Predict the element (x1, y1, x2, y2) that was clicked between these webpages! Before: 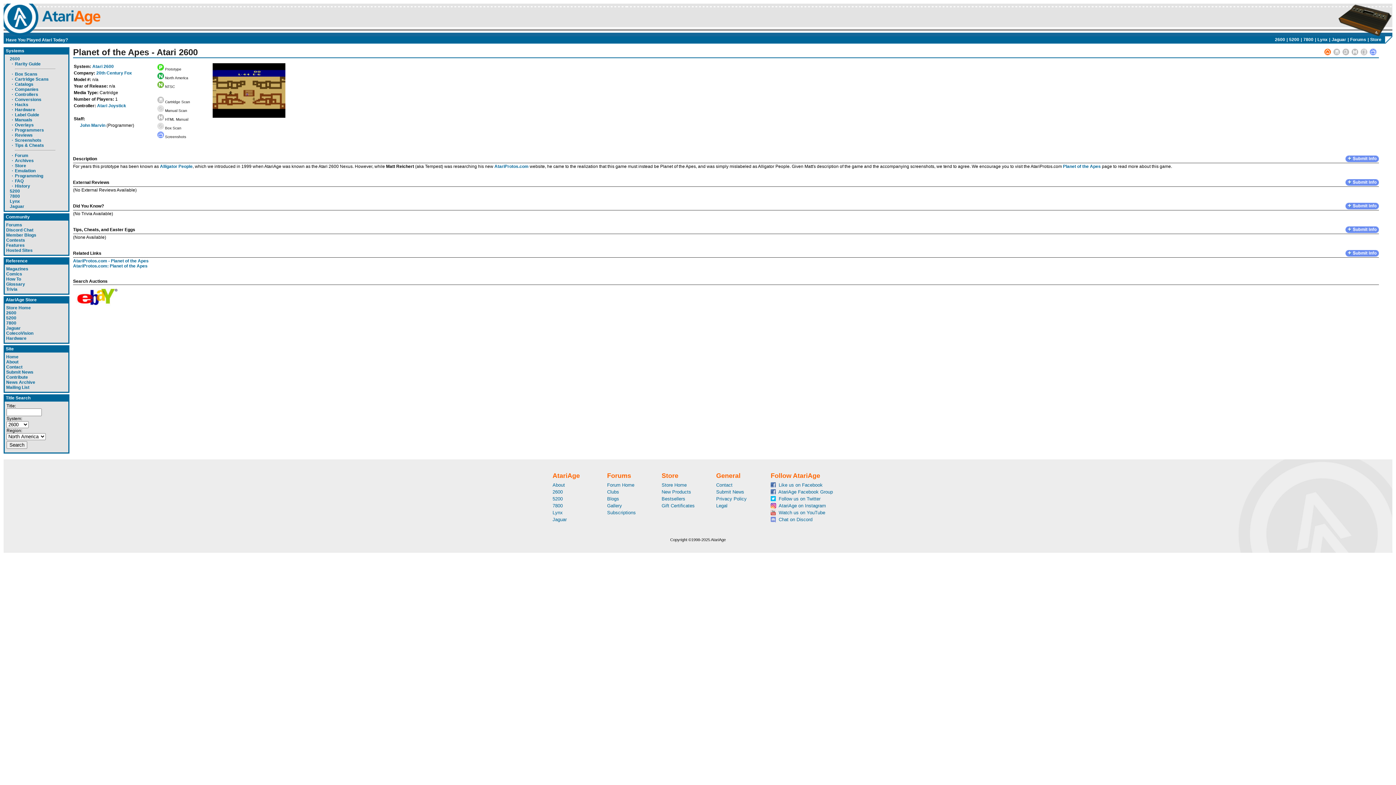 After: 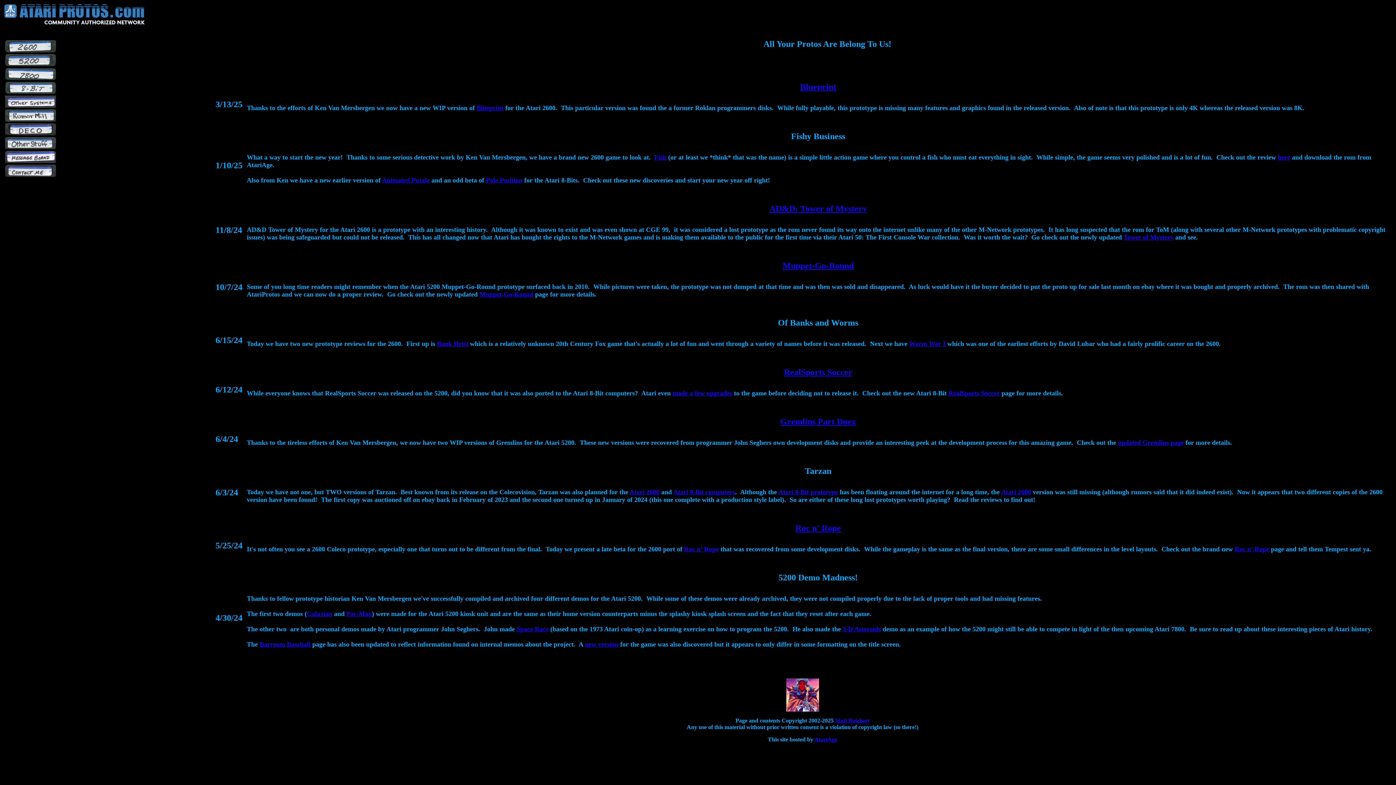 Action: bbox: (494, 164, 528, 169) label: AtariProtos.com